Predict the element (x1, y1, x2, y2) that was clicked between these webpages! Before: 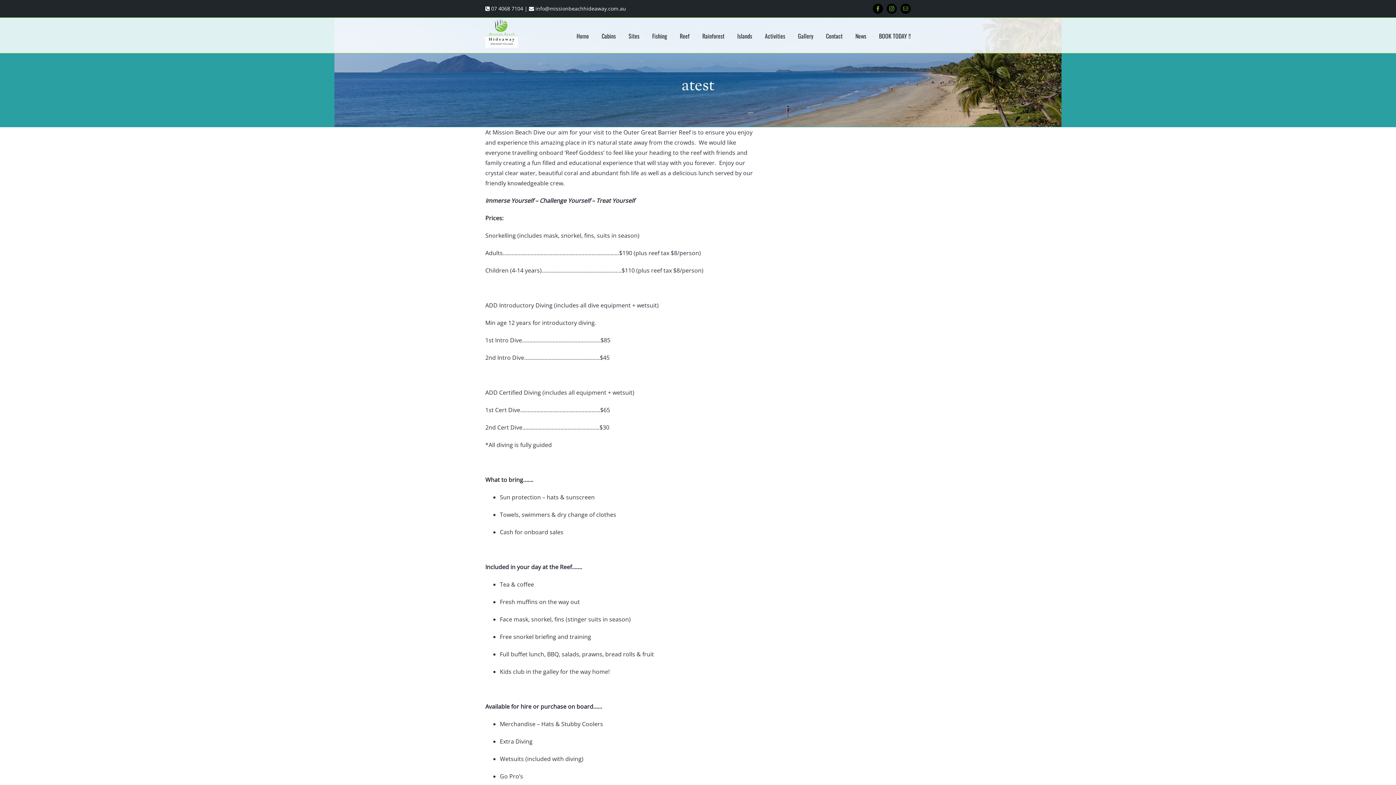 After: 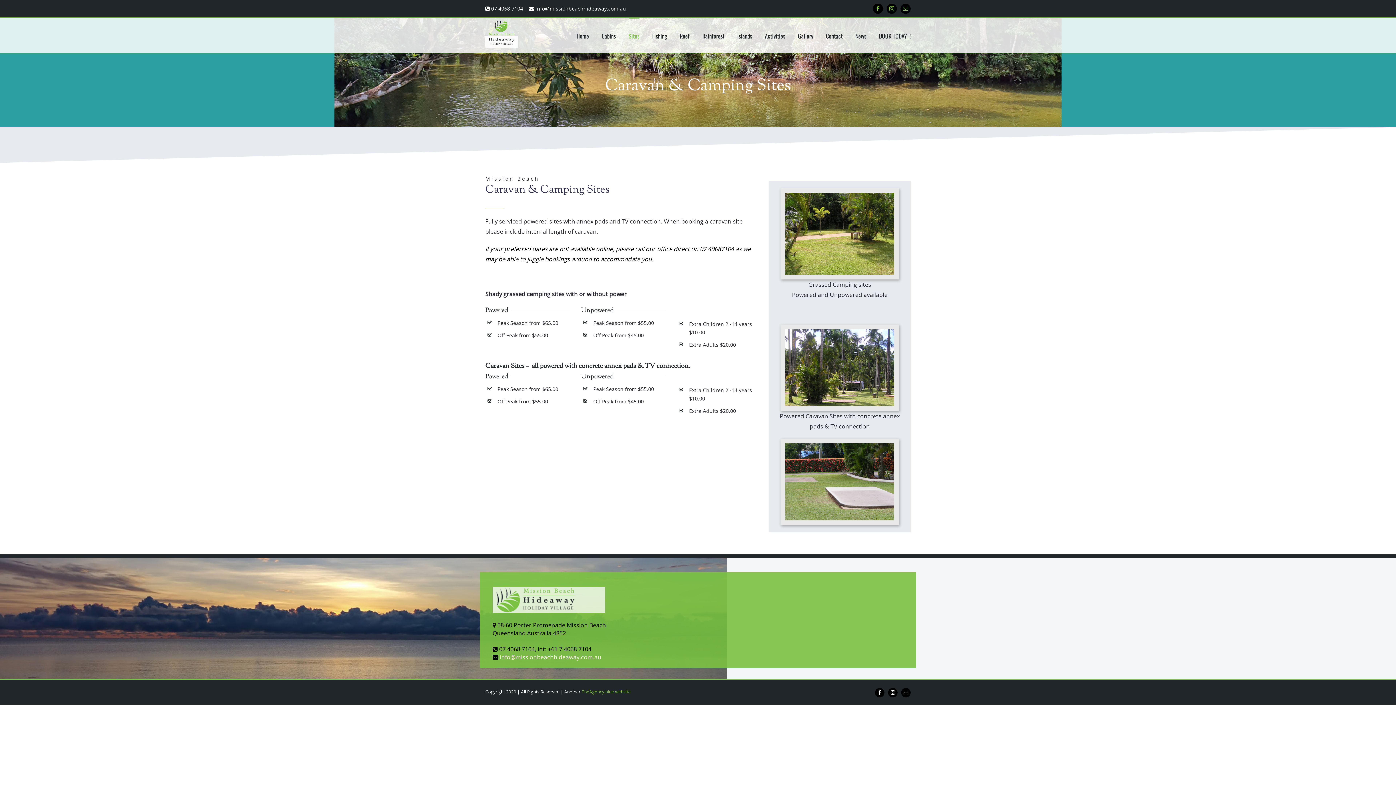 Action: label: Sites bbox: (628, 17, 639, 53)